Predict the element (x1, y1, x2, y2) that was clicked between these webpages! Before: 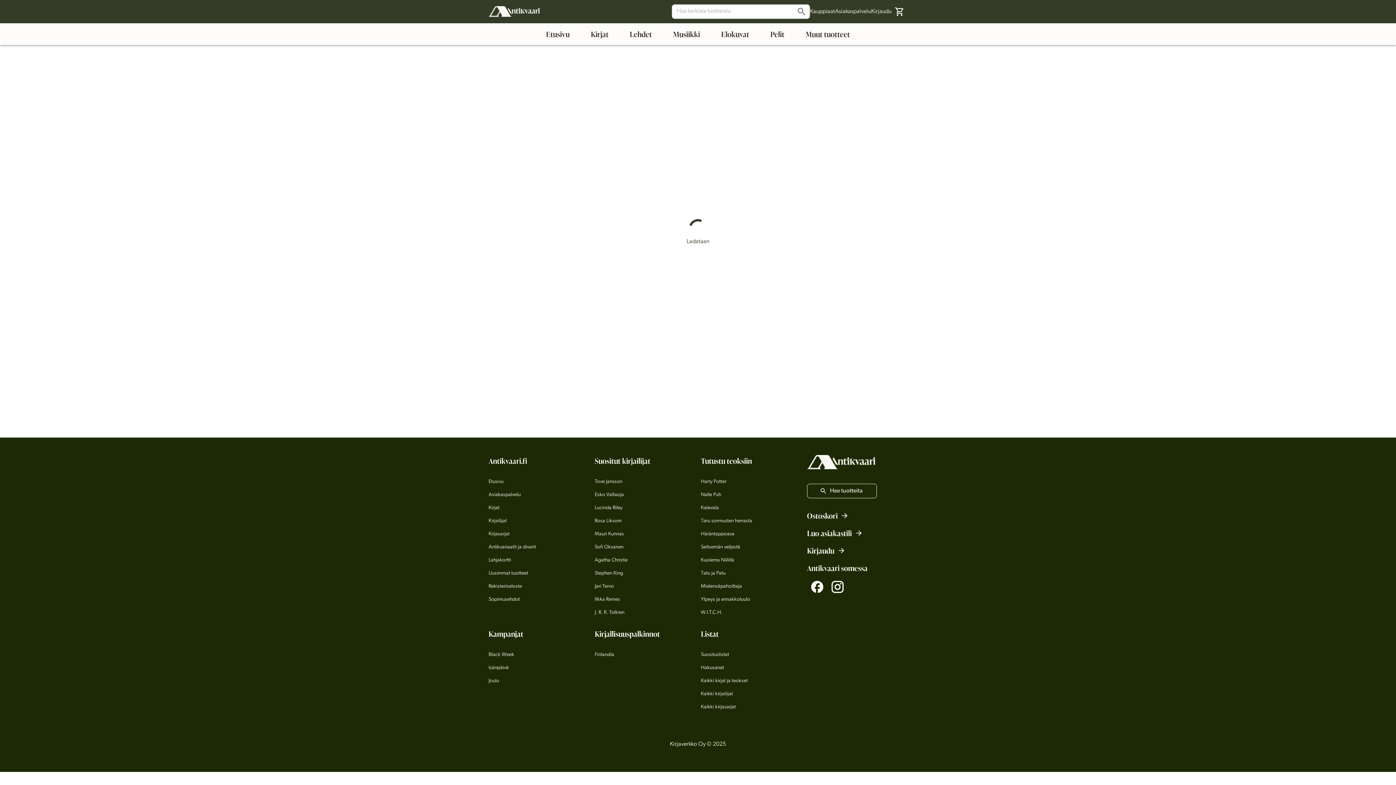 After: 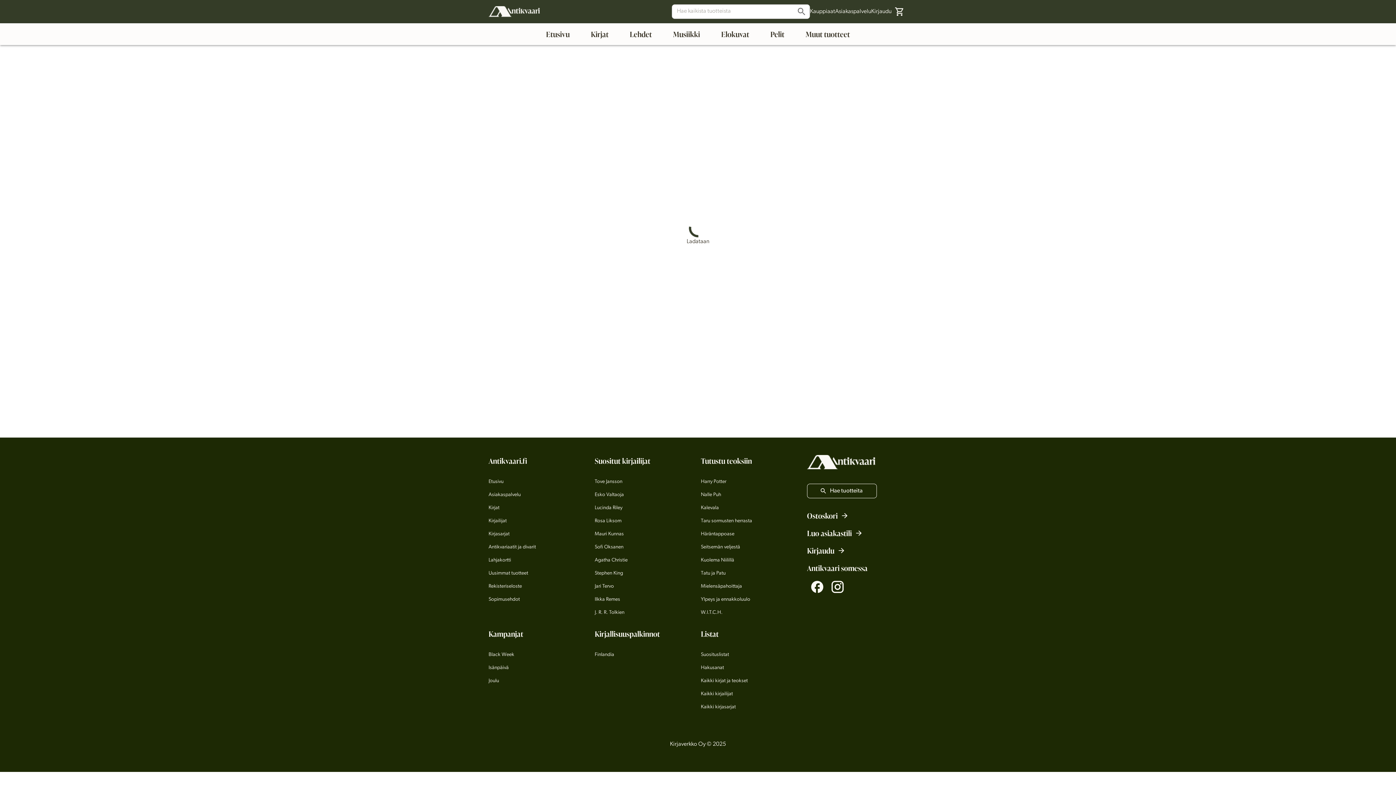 Action: bbox: (701, 664, 724, 672) label: Hakusanat